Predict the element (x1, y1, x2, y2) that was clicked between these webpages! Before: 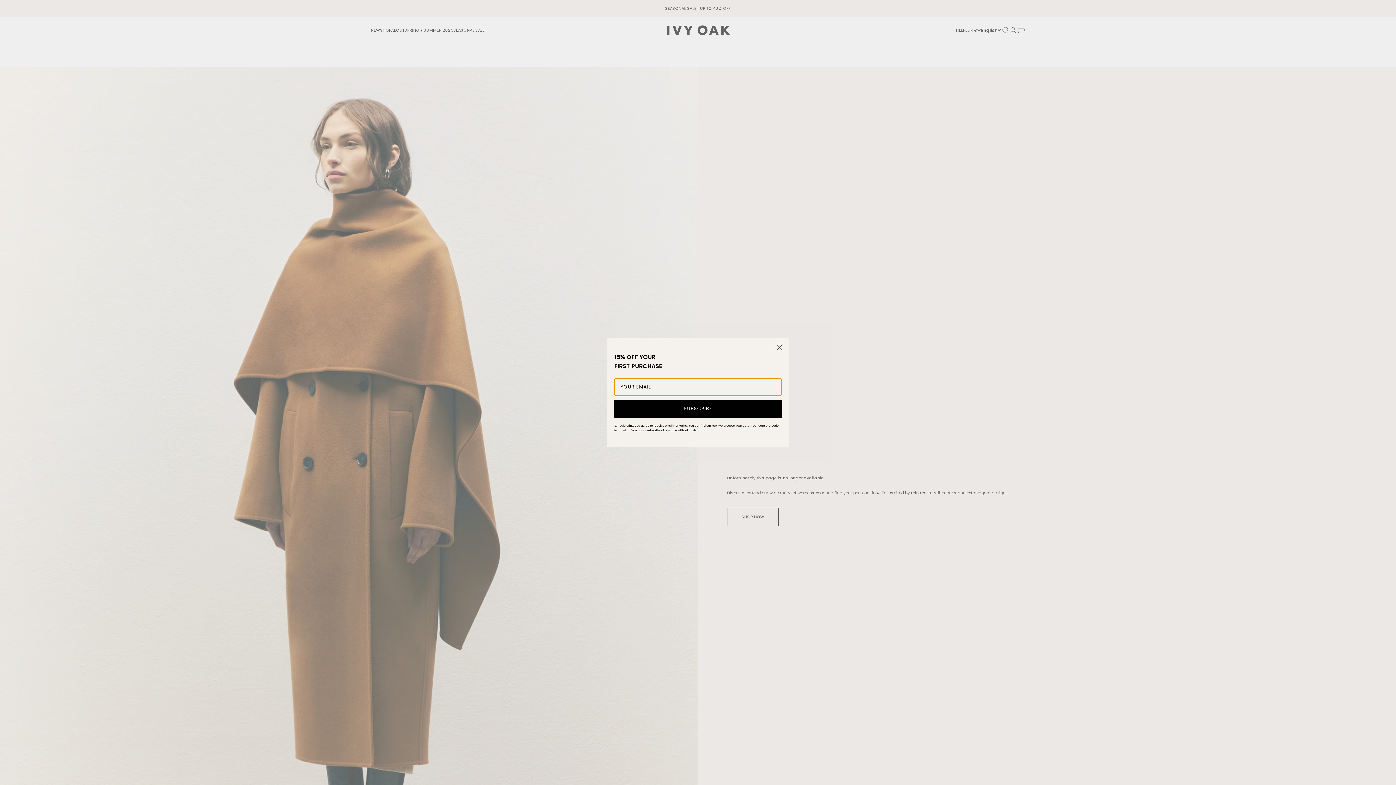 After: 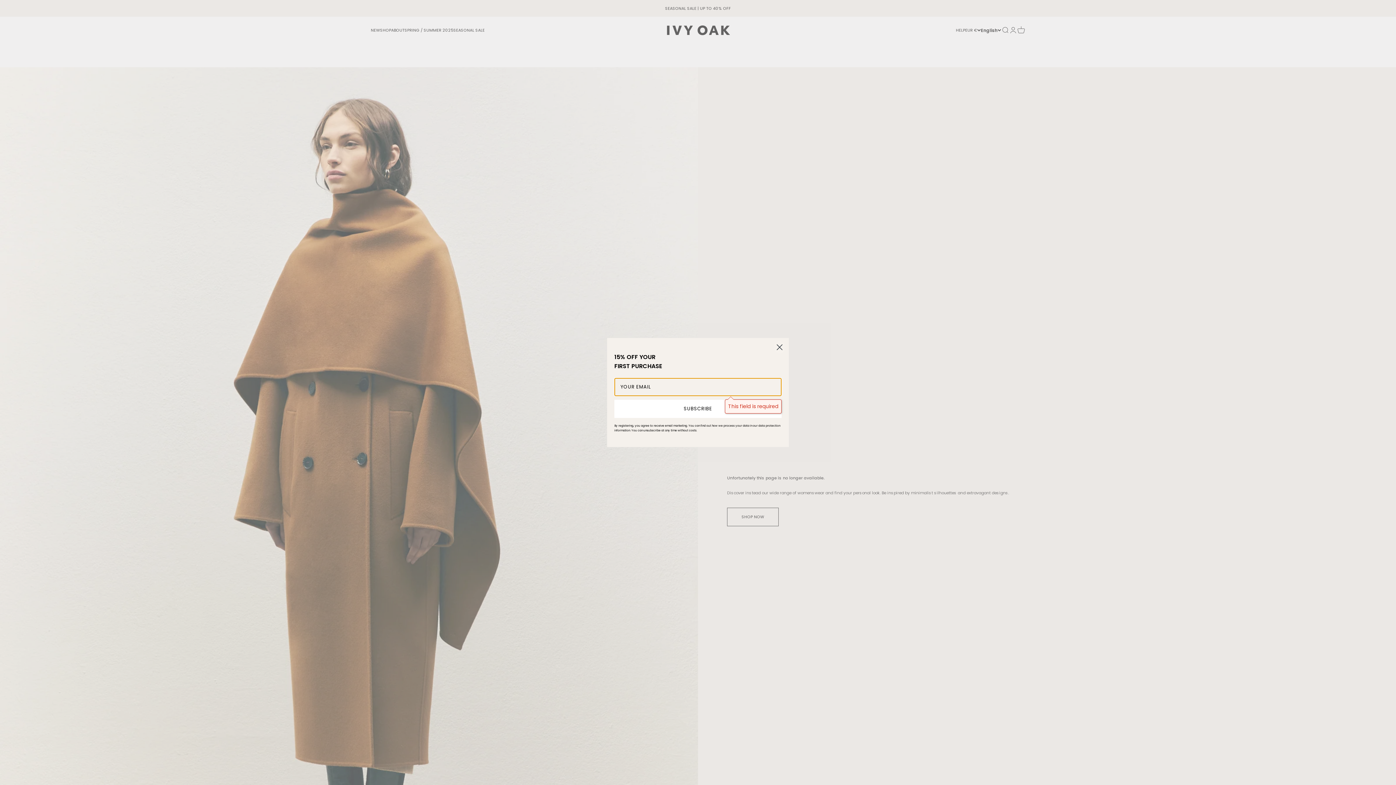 Action: bbox: (614, 399, 781, 418) label: SUBSCRIBE